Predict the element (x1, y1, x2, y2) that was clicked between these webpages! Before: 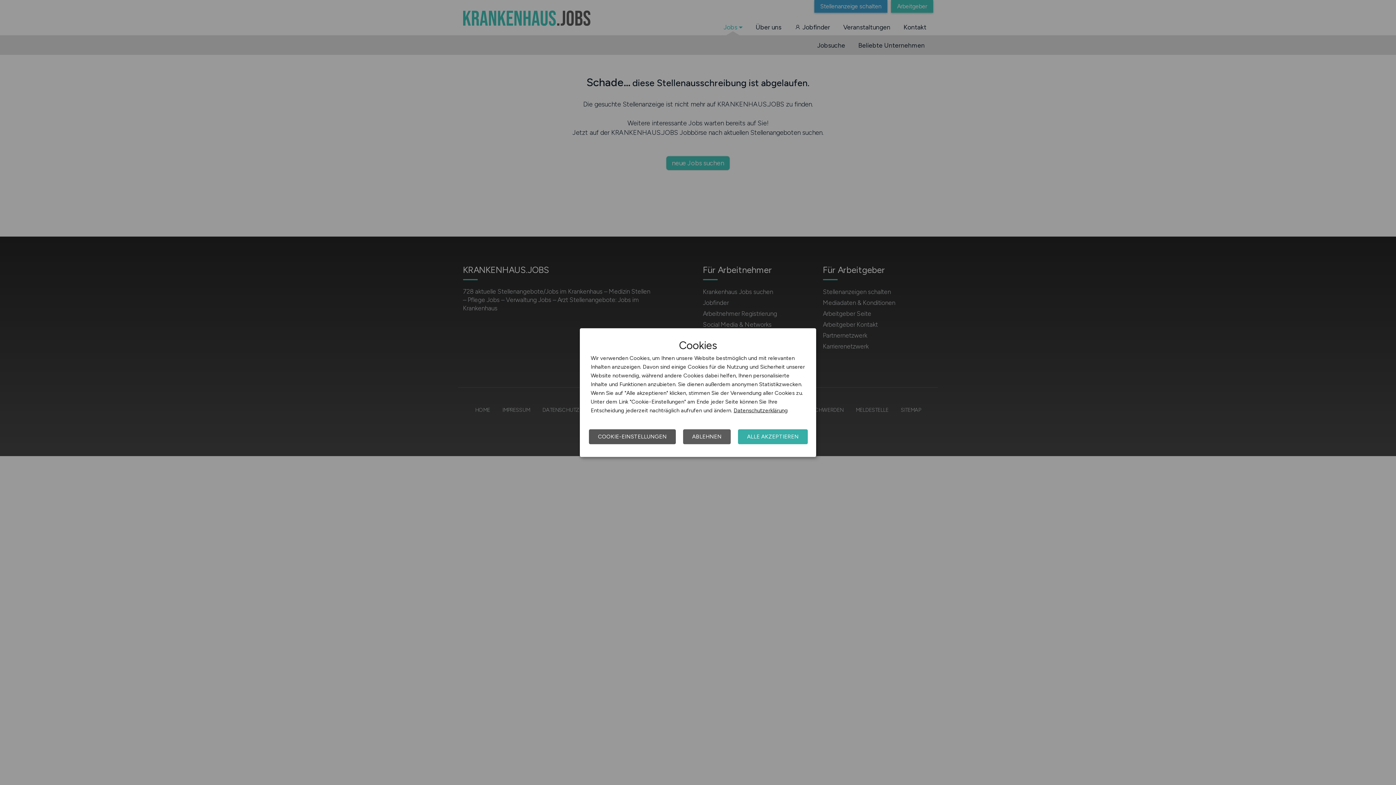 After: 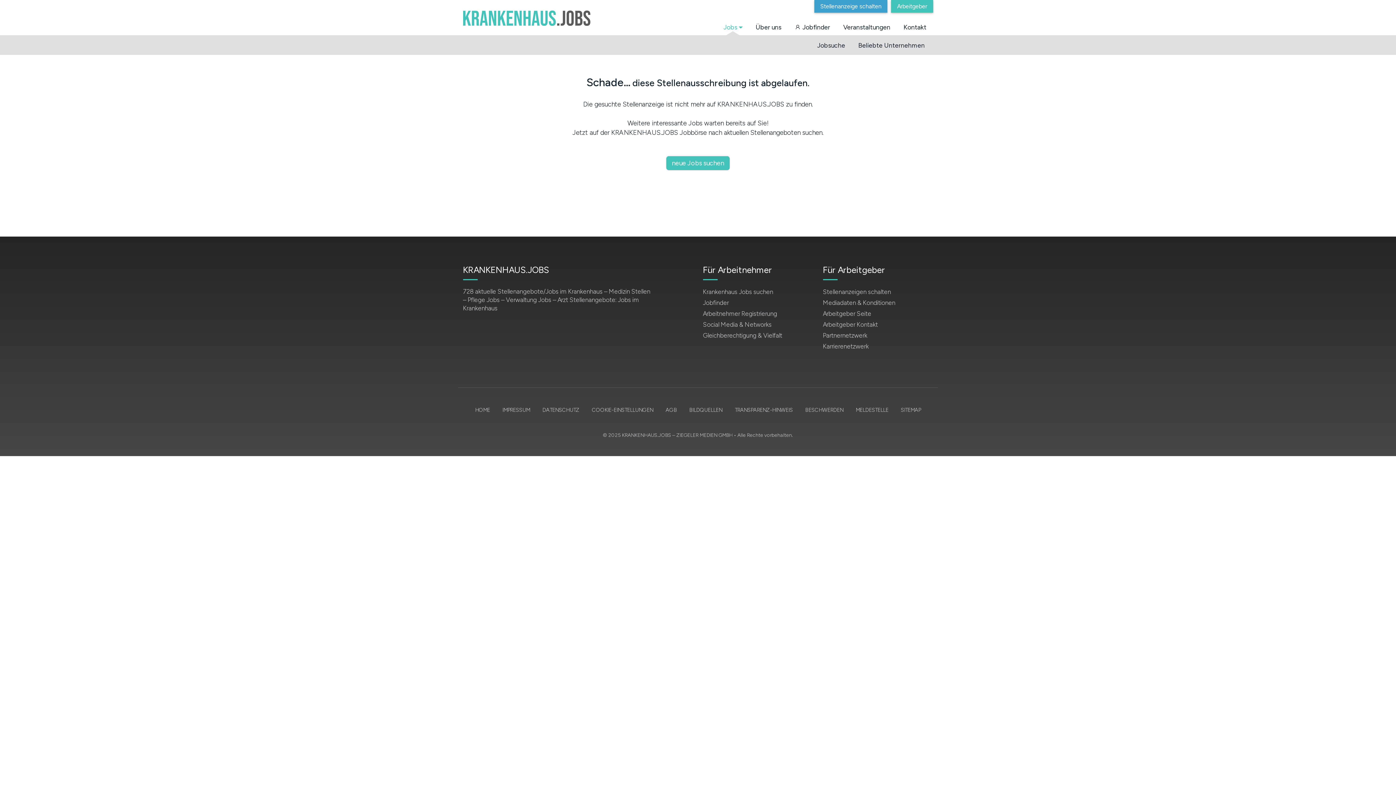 Action: label: ALLE AKZEPTIEREN bbox: (738, 429, 808, 444)